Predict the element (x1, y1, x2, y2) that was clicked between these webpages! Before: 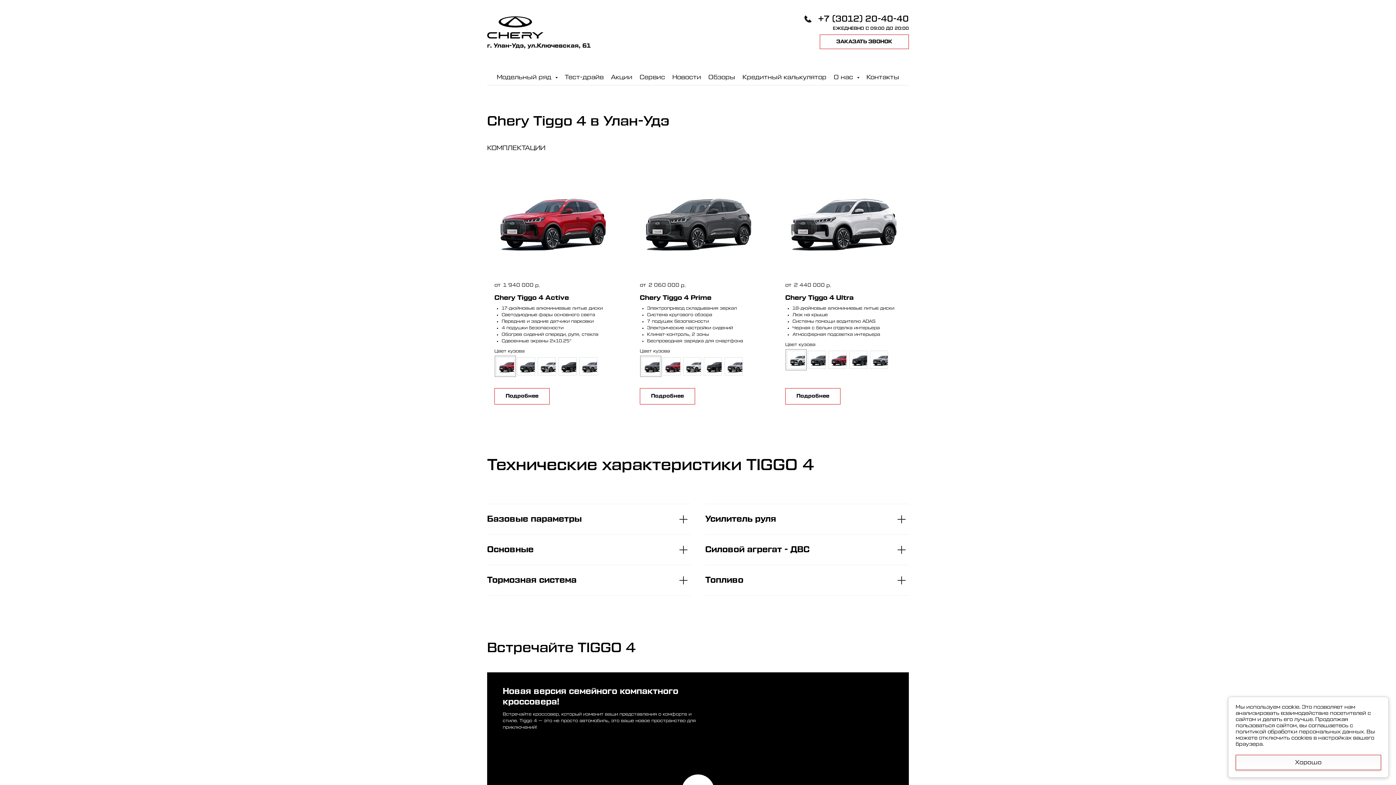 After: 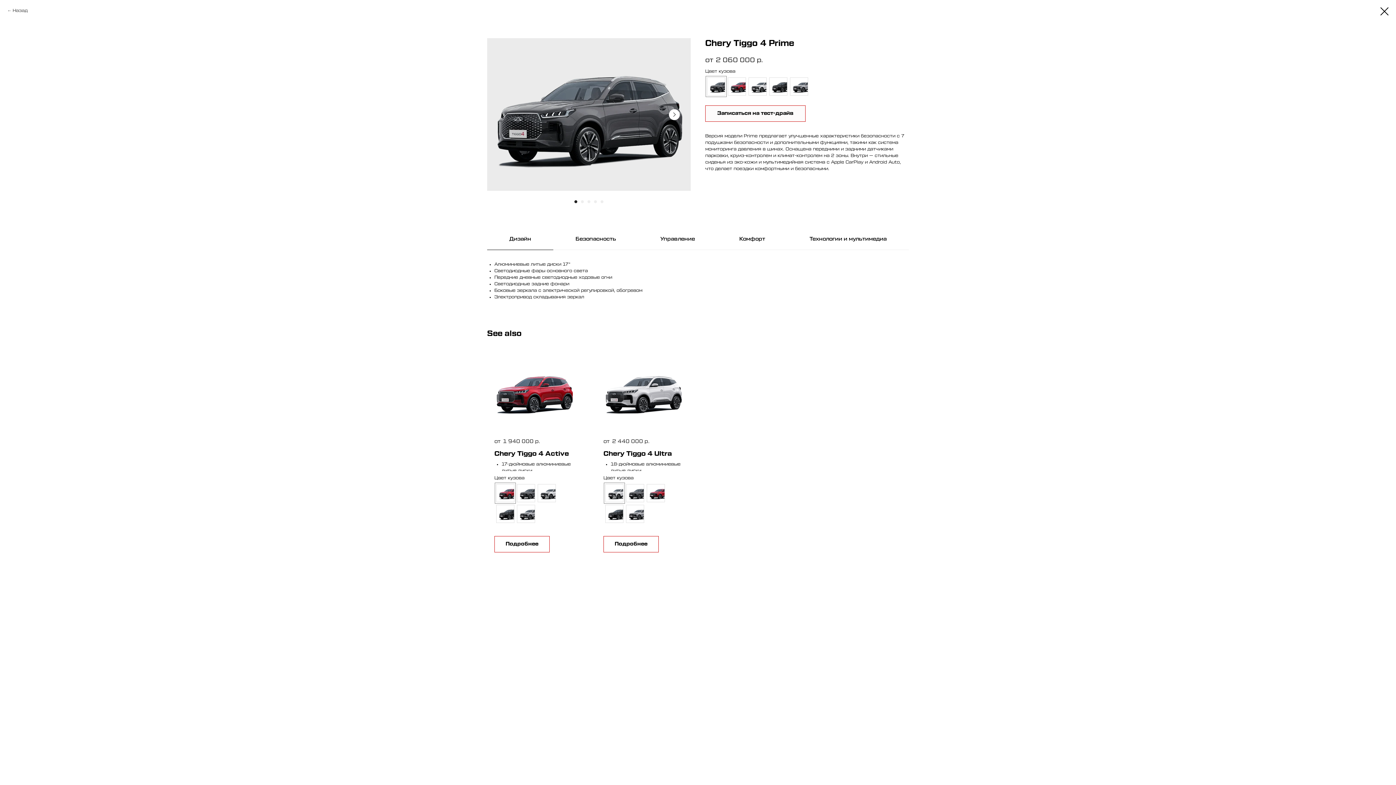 Action: bbox: (632, 166, 763, 275)